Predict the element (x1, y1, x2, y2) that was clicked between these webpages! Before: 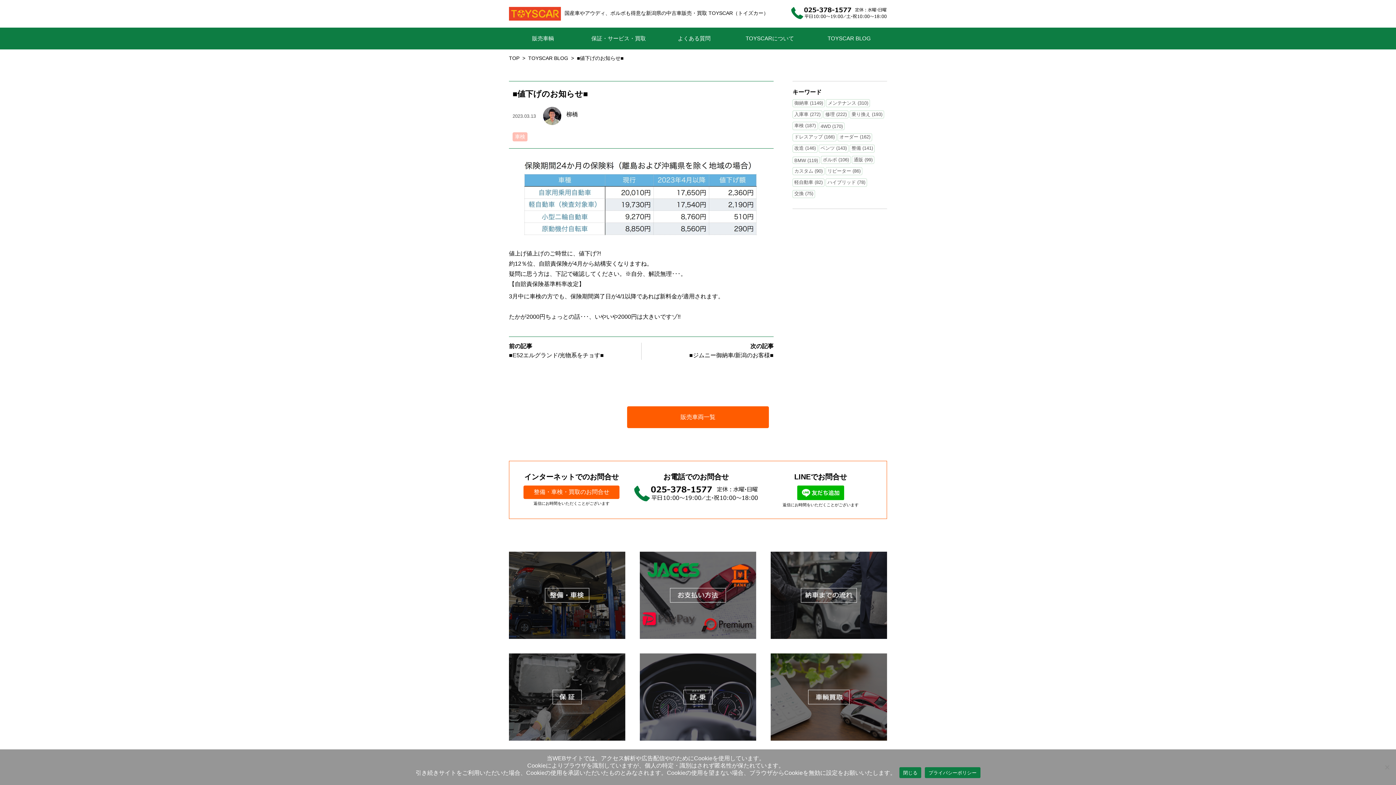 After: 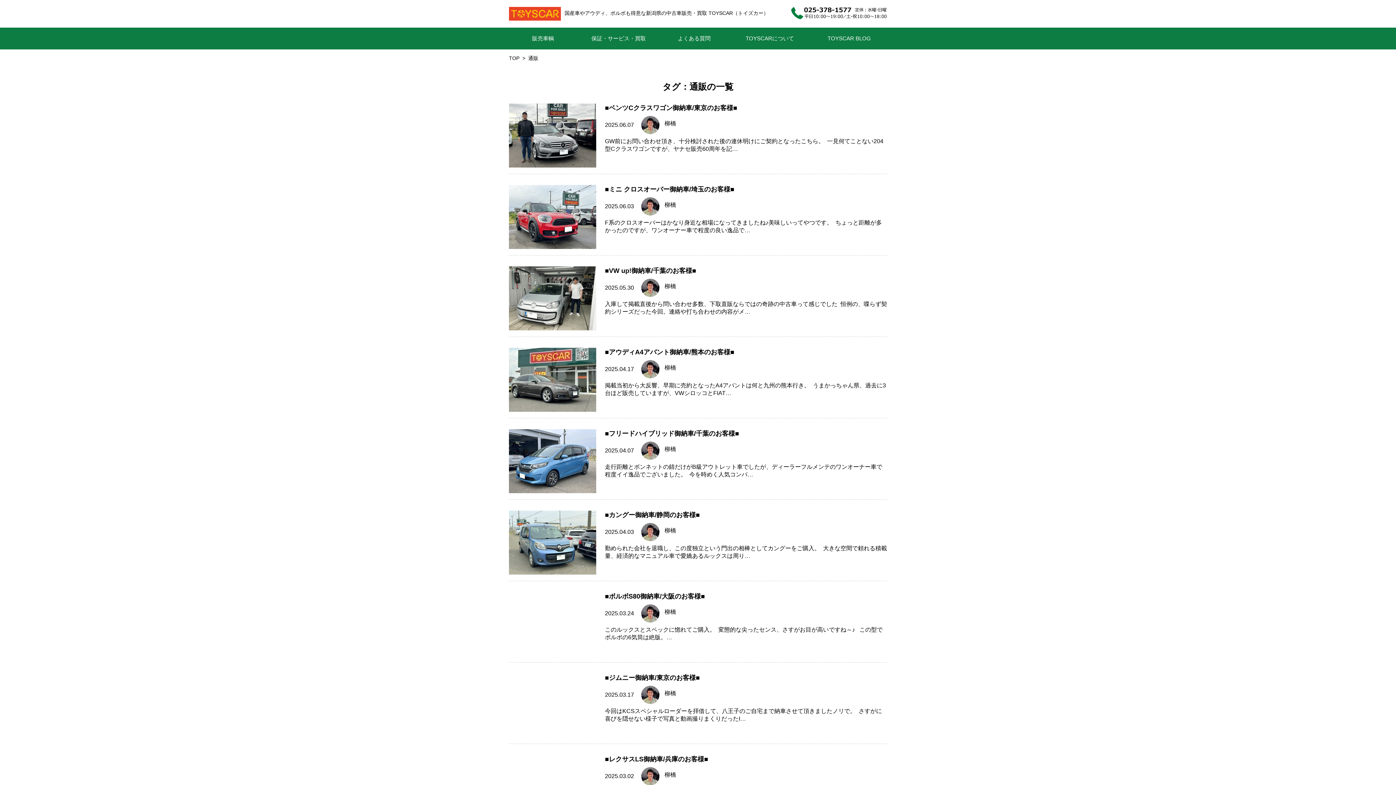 Action: label: 通販 (99) bbox: (853, 156, 872, 163)